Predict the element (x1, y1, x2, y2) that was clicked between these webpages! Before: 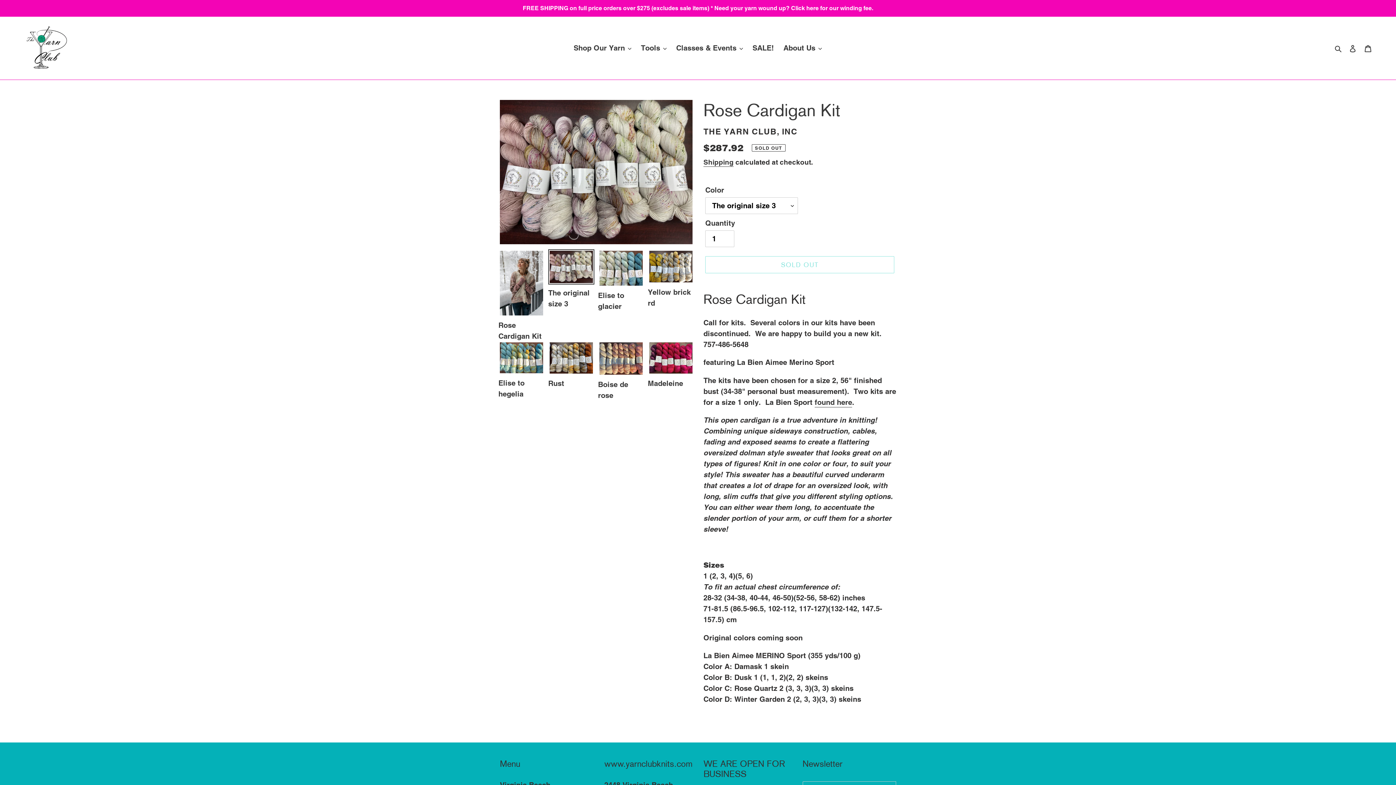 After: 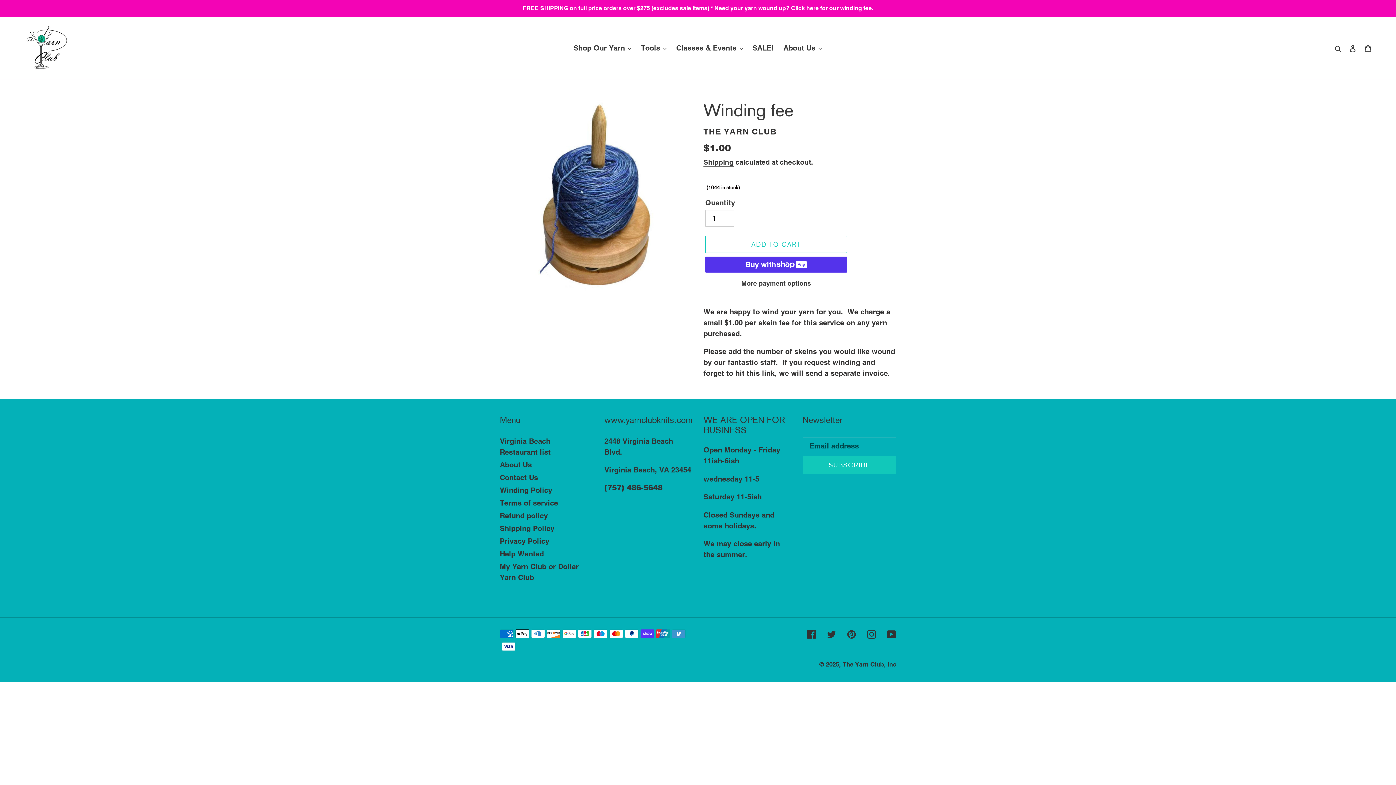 Action: label: FREE SHIPPING on full price orders over $275 (excludes sale items) * Need your yarn wound up? Click here for our winding fee. bbox: (0, 0, 1396, 16)